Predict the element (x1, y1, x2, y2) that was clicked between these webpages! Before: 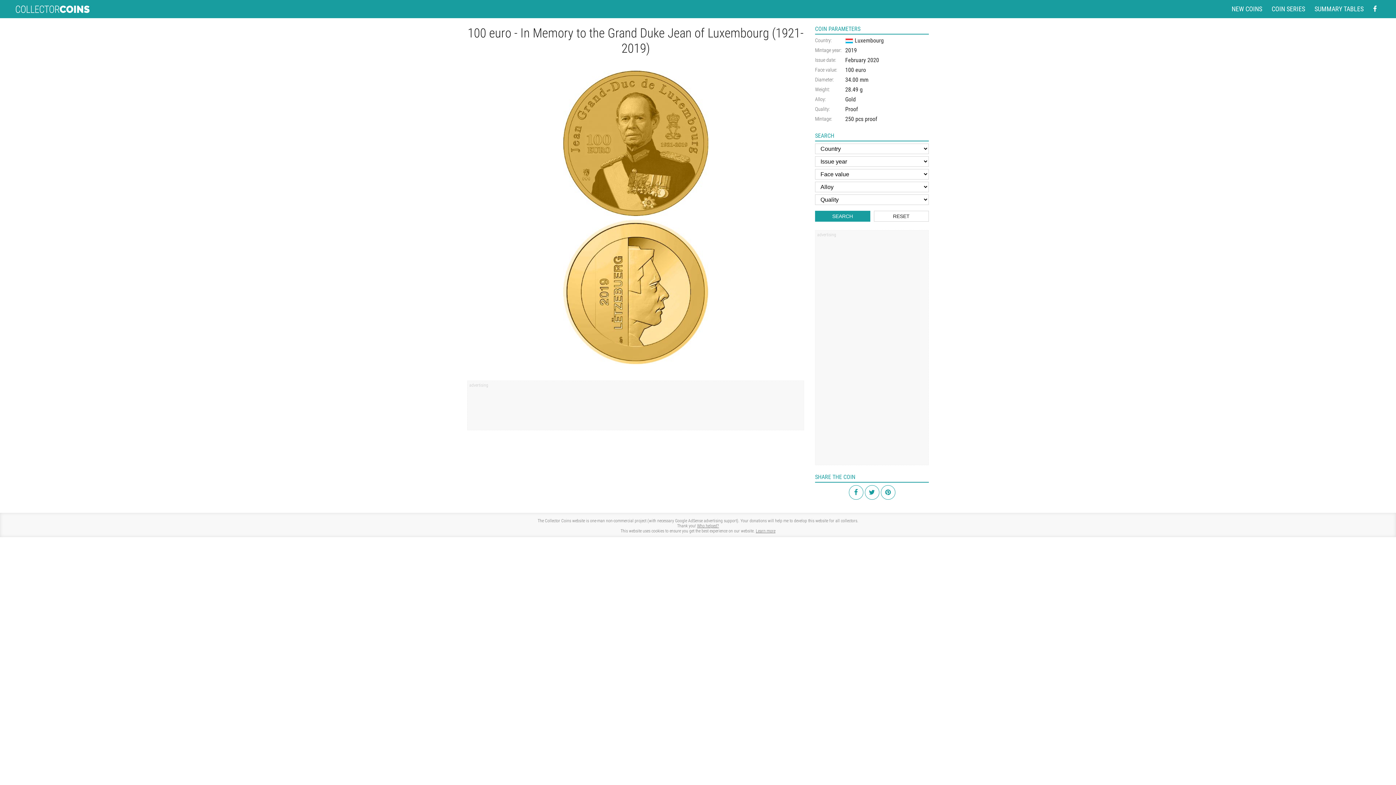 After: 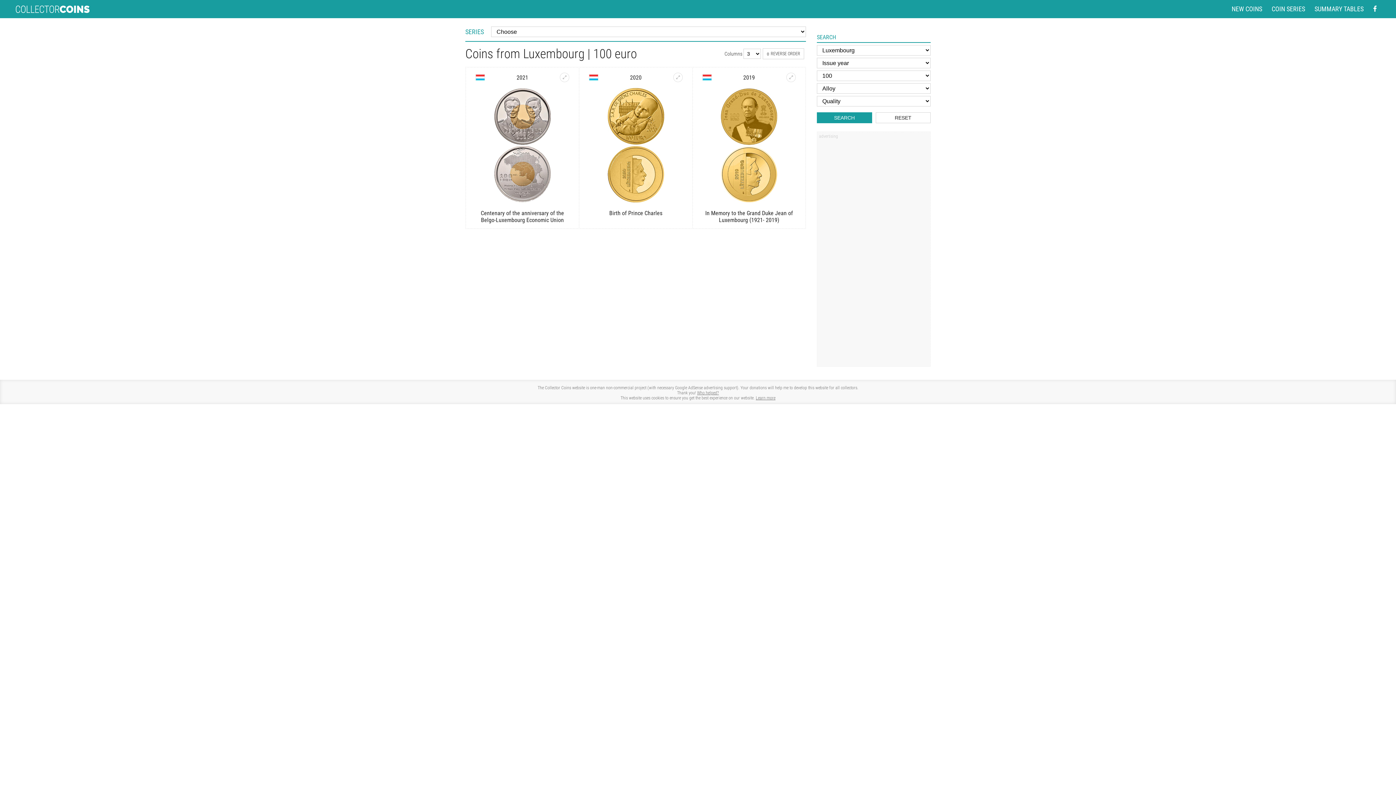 Action: bbox: (845, 66, 866, 73) label: 100 euro